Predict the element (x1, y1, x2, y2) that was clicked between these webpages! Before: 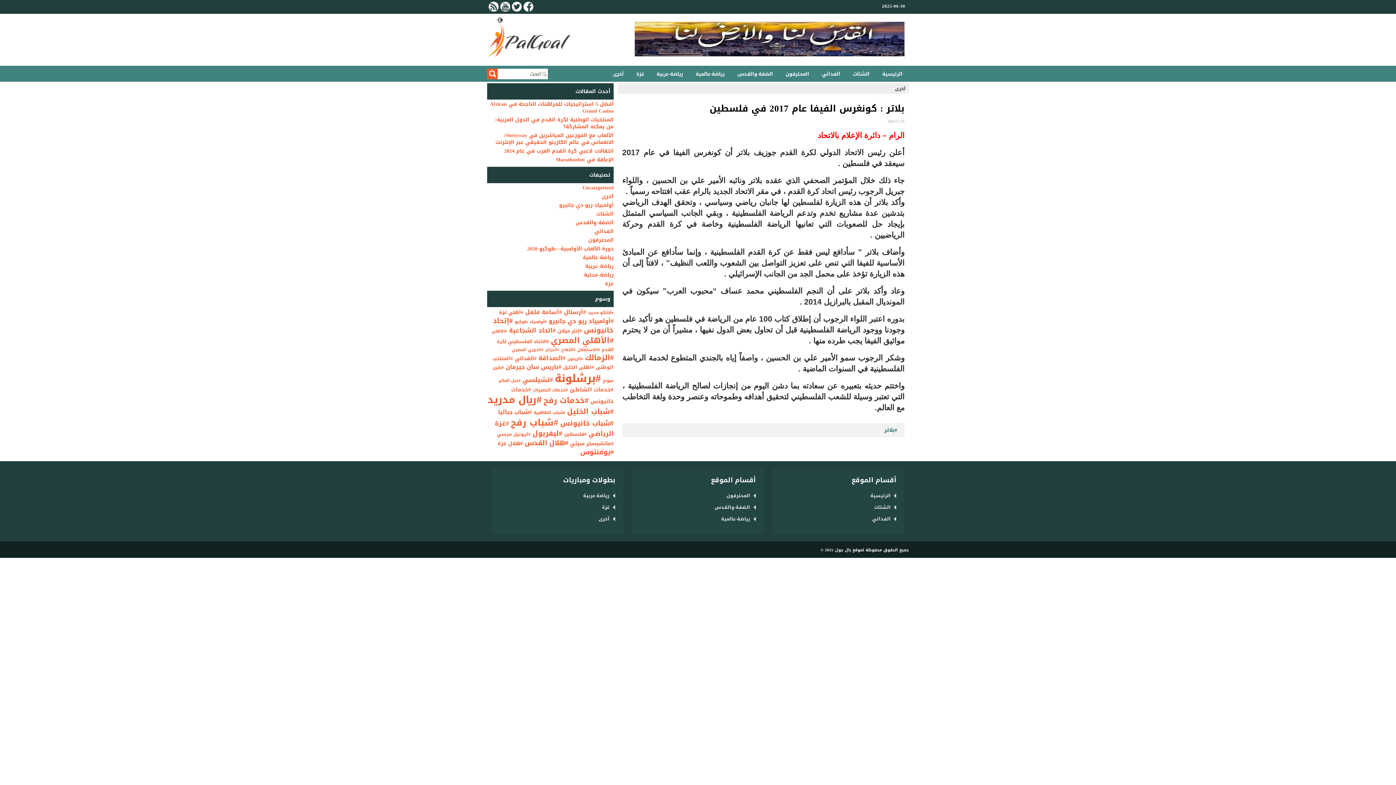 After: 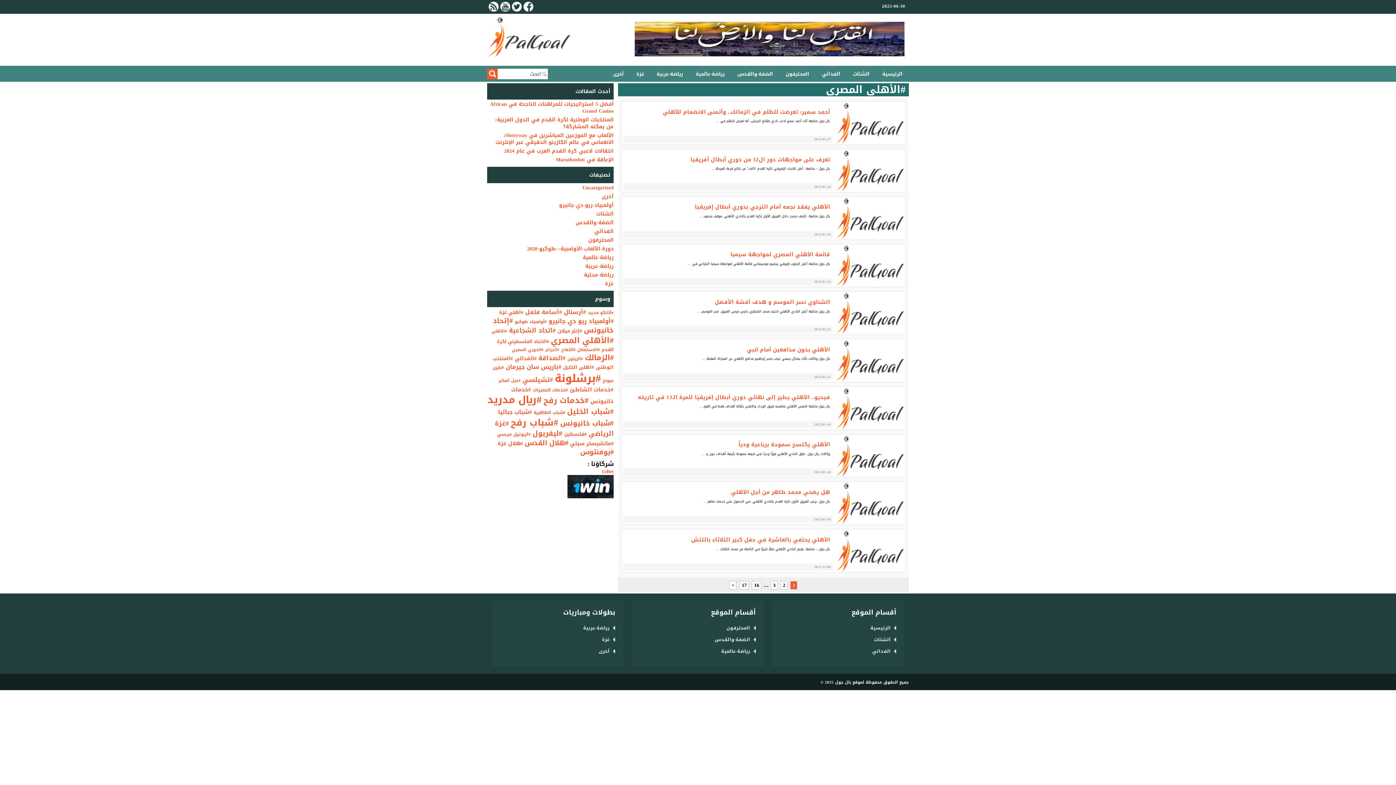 Action: label: #الأهلي المصري (168 عنصر) bbox: (550, 333, 613, 348)